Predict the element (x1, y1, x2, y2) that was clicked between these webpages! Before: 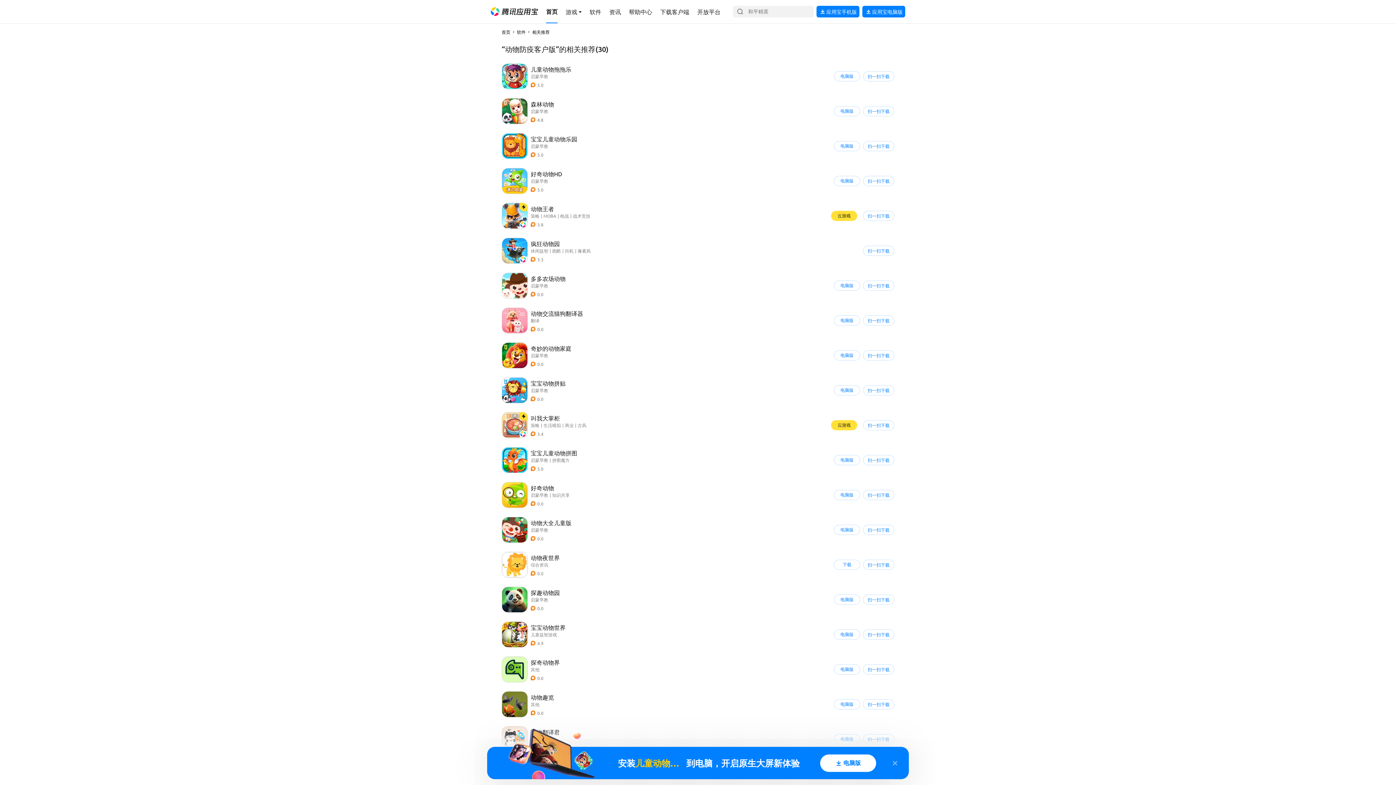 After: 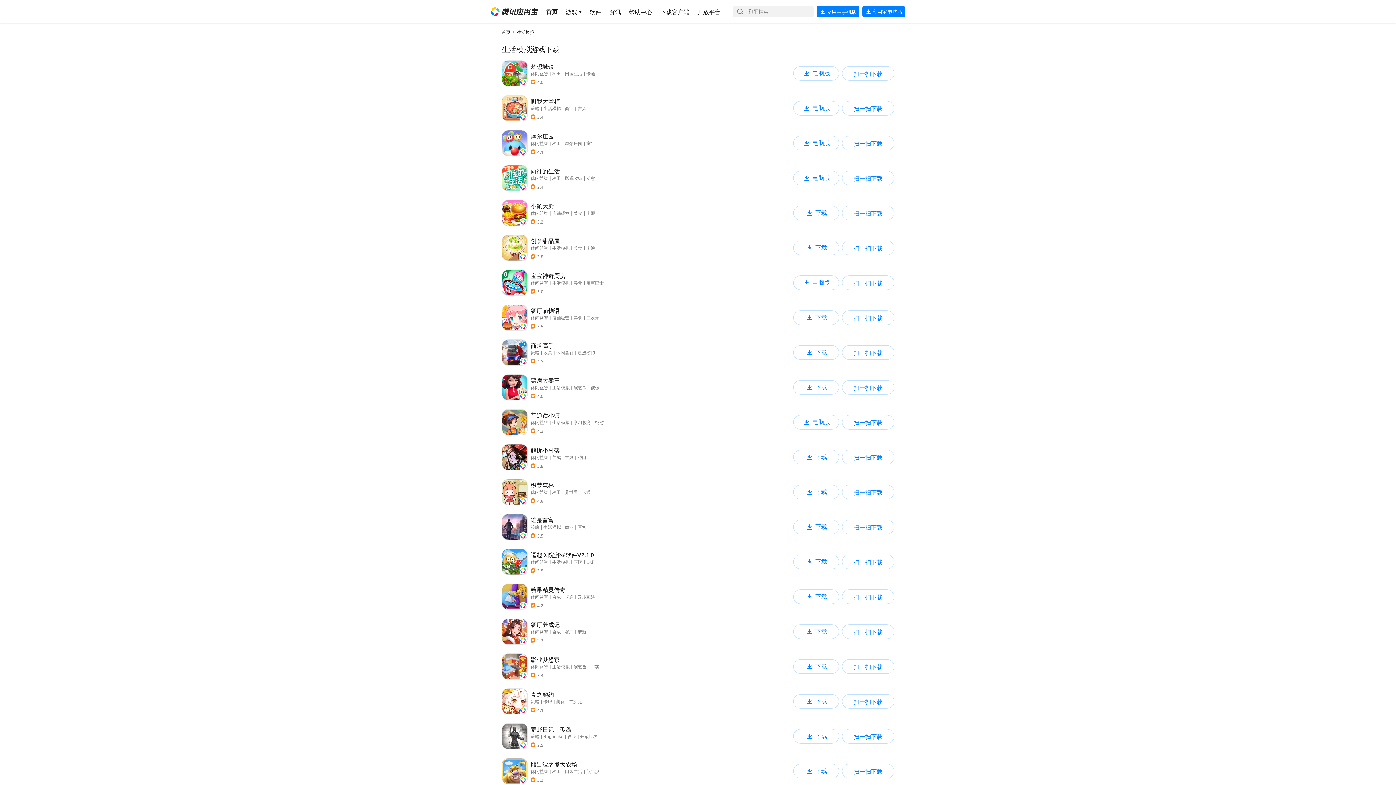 Action: label: 导航链接 bbox: (543, 422, 561, 428)